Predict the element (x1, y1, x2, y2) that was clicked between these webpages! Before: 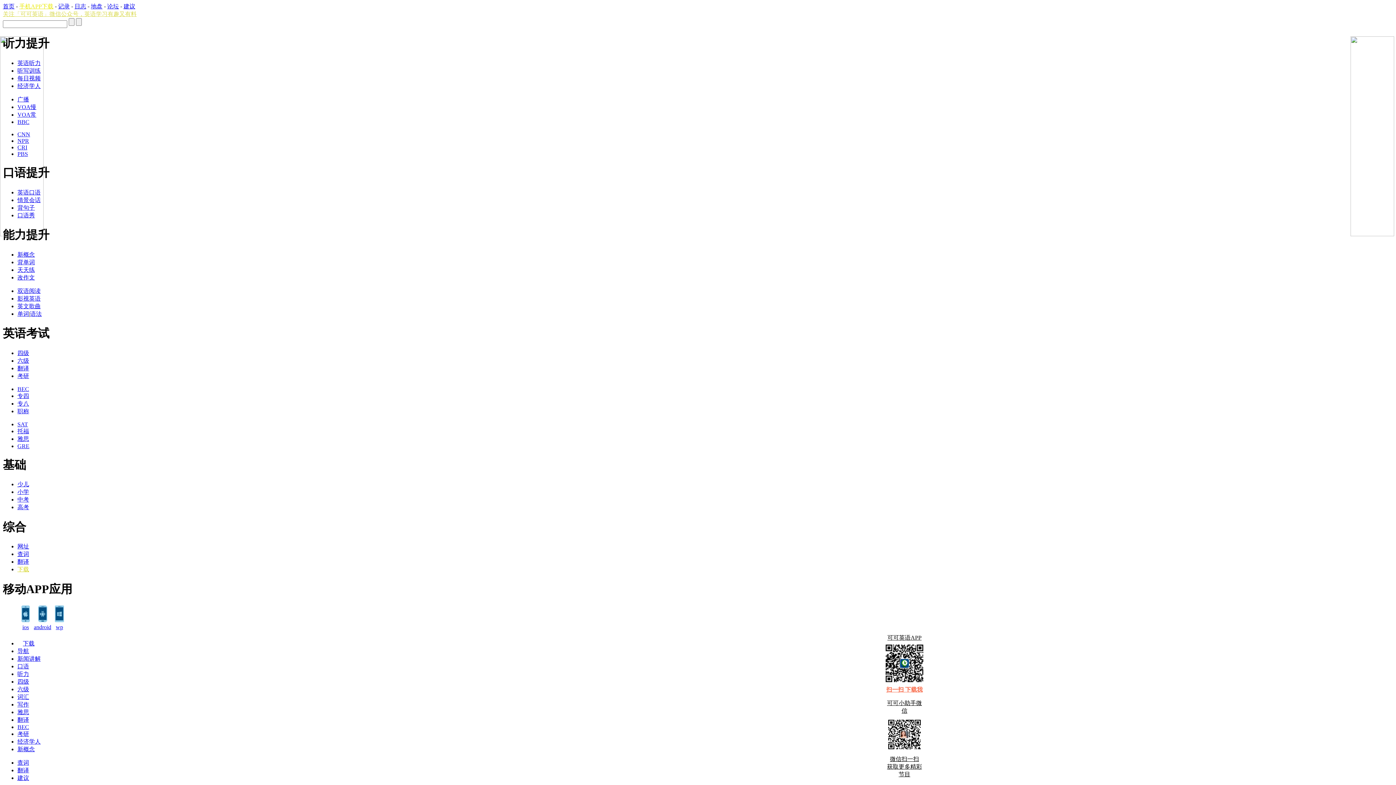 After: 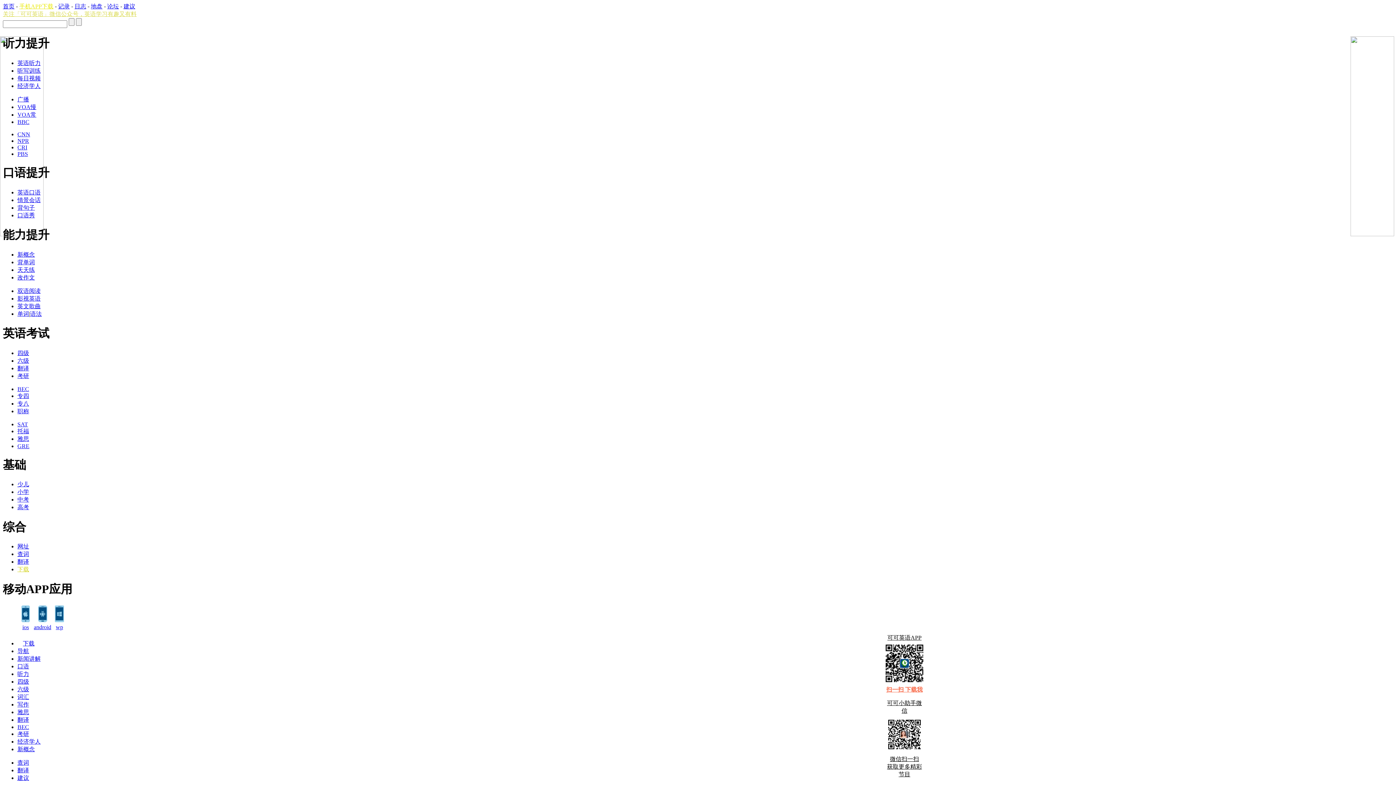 Action: bbox: (54, 617, 64, 623)